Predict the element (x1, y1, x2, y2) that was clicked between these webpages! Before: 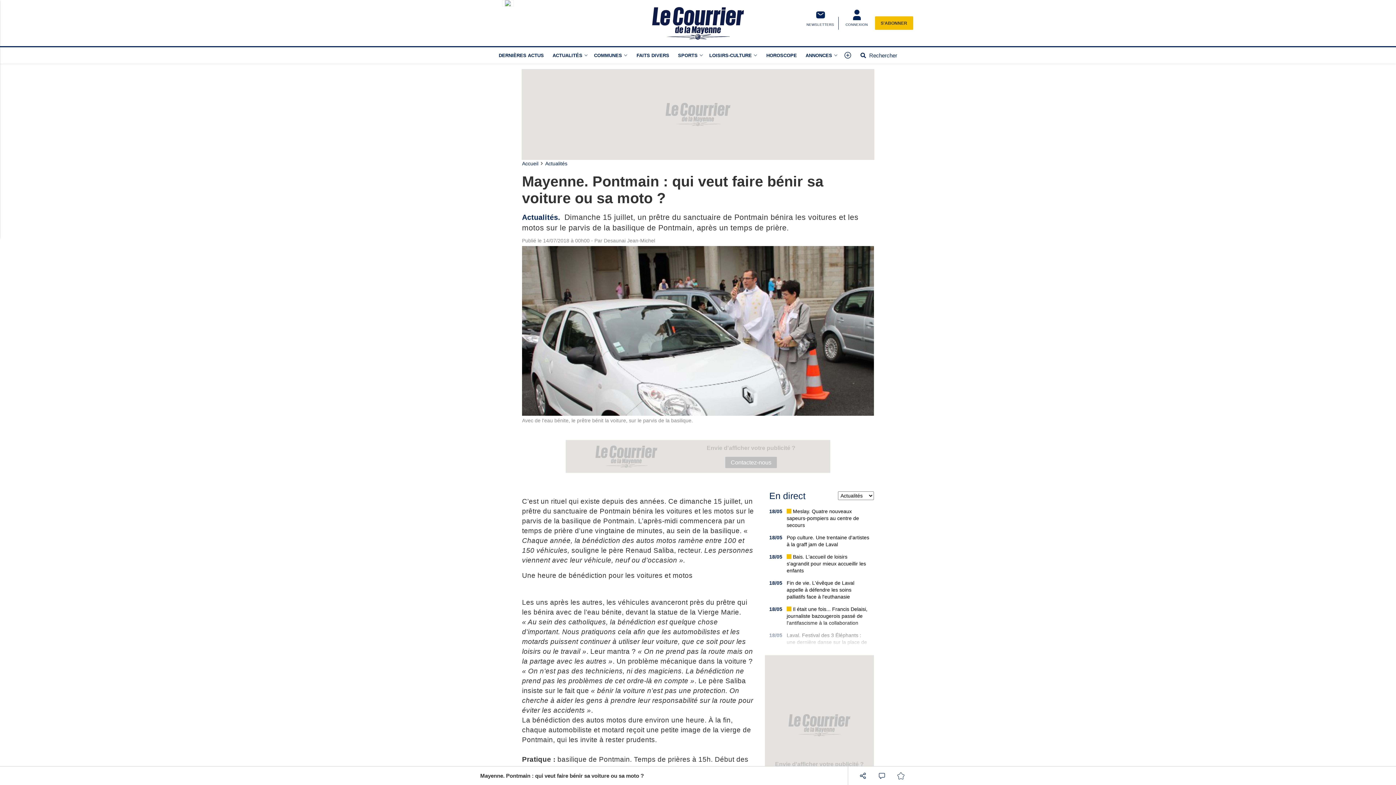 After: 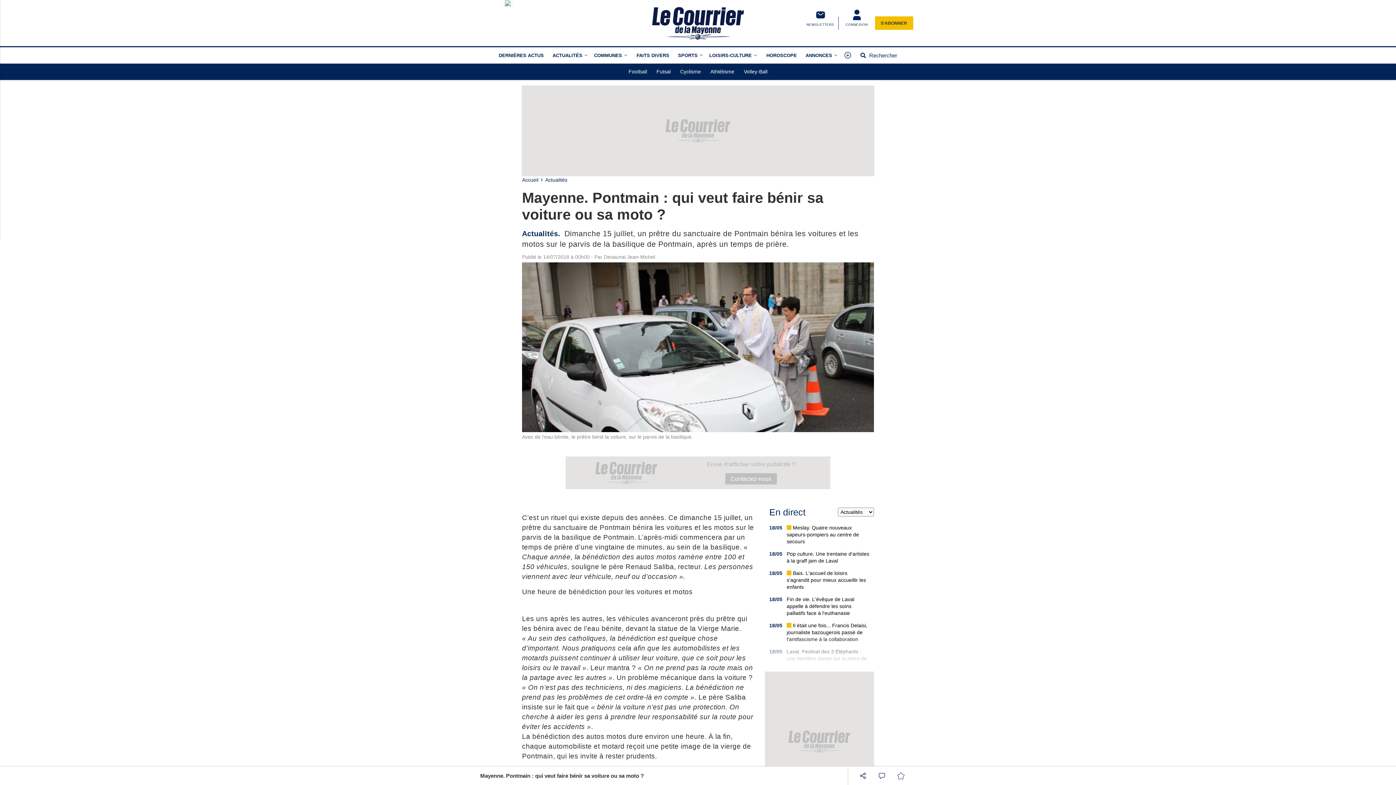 Action: bbox: (699, 47, 706, 63) label: Sports menu